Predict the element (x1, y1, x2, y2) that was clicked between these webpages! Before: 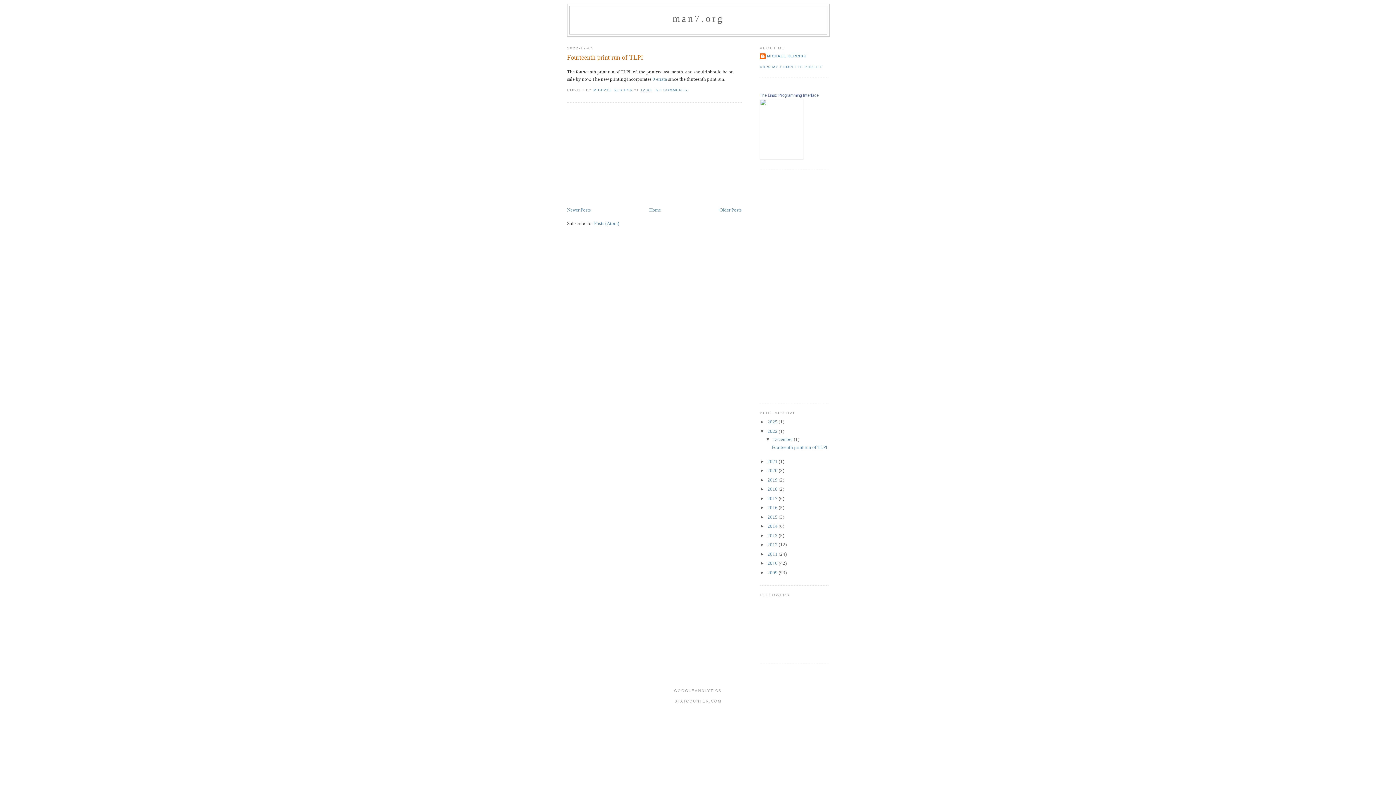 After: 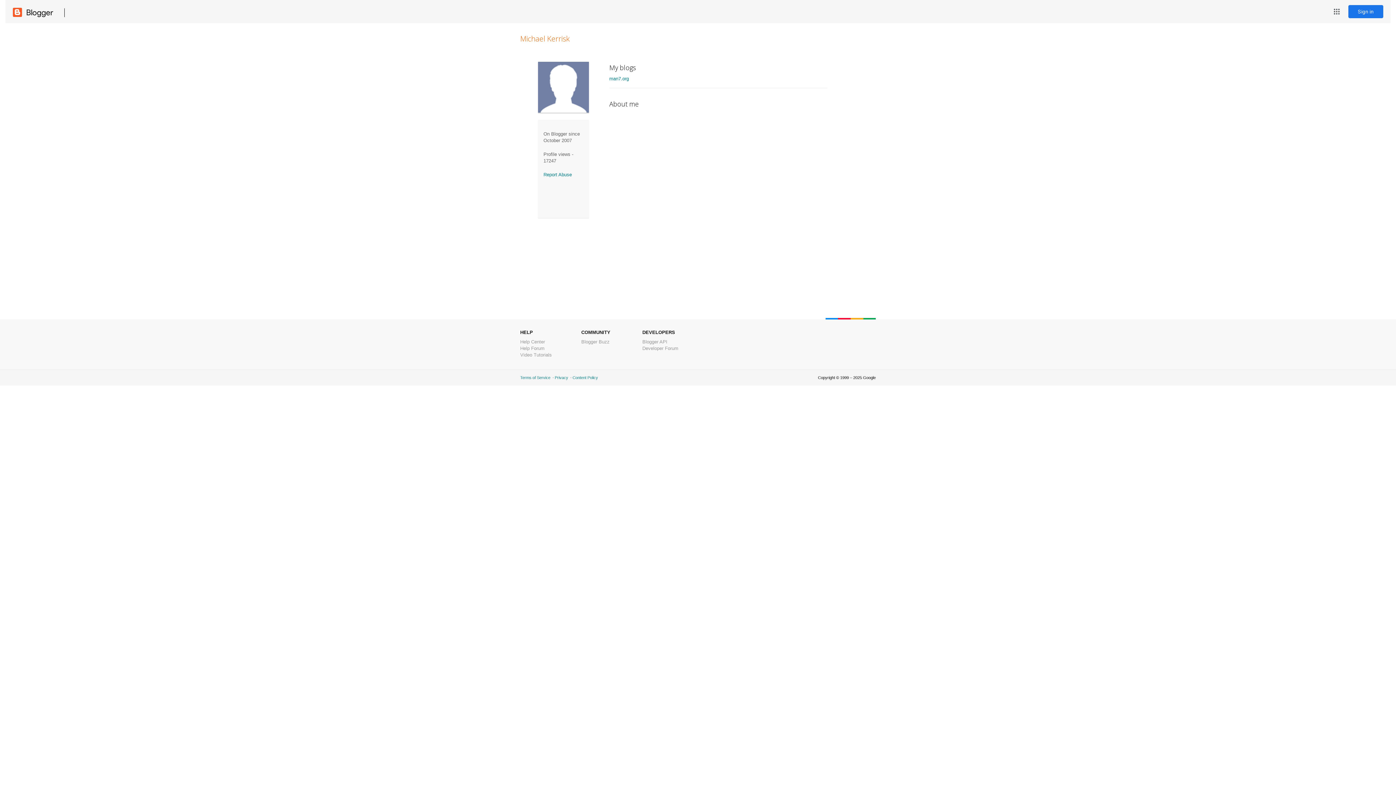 Action: label: MICHAEL KERRISK bbox: (760, 53, 806, 60)